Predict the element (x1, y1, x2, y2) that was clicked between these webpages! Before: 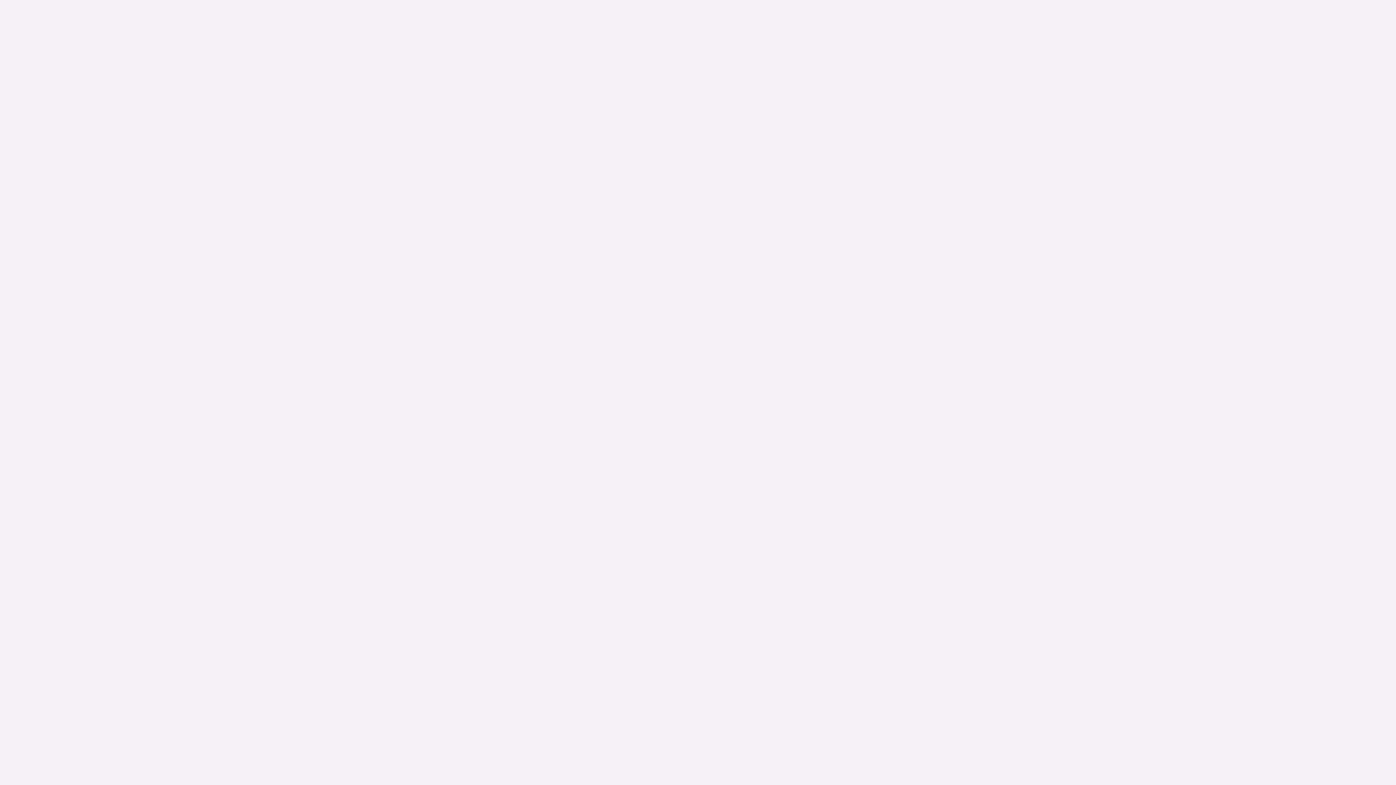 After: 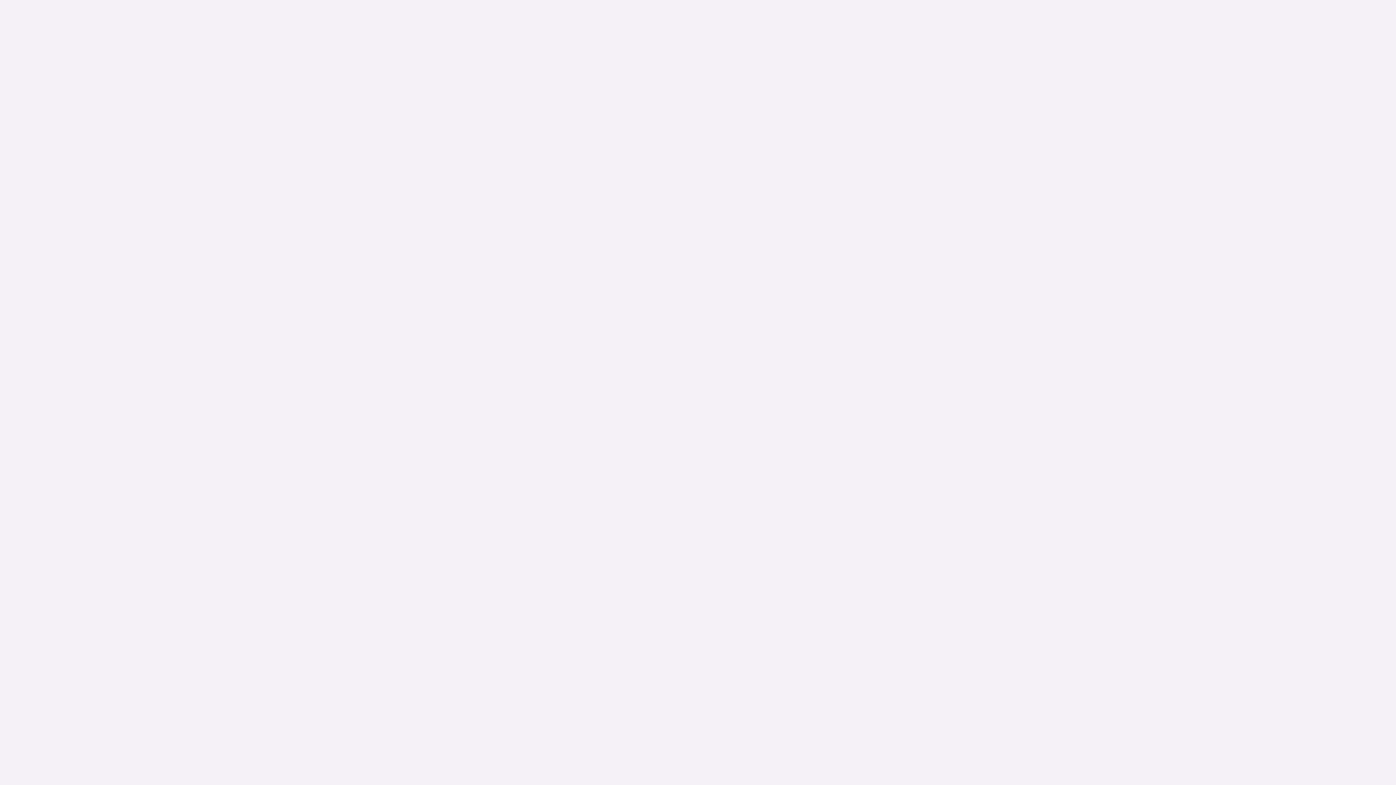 Action: label: plastic bin boxes bbox: (760, 646, 811, 653)